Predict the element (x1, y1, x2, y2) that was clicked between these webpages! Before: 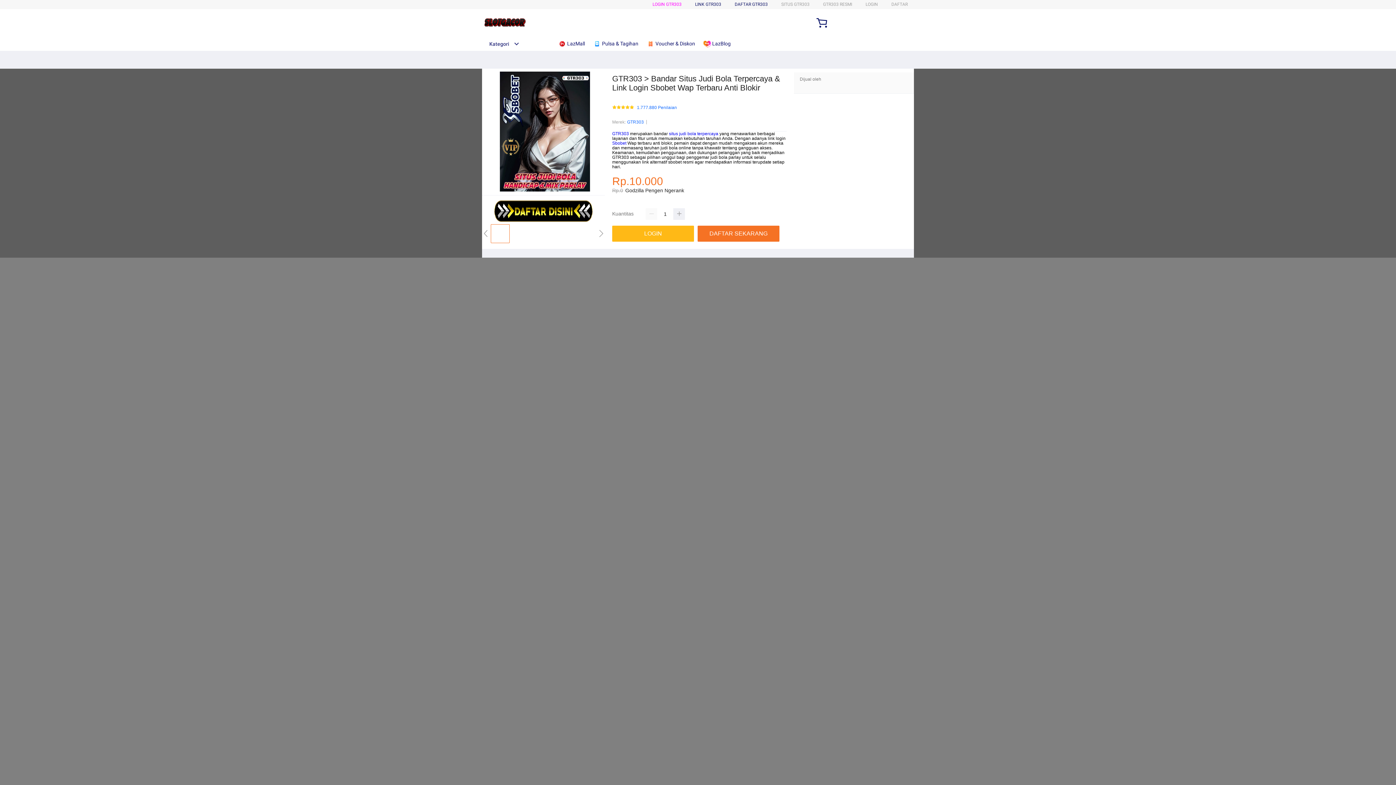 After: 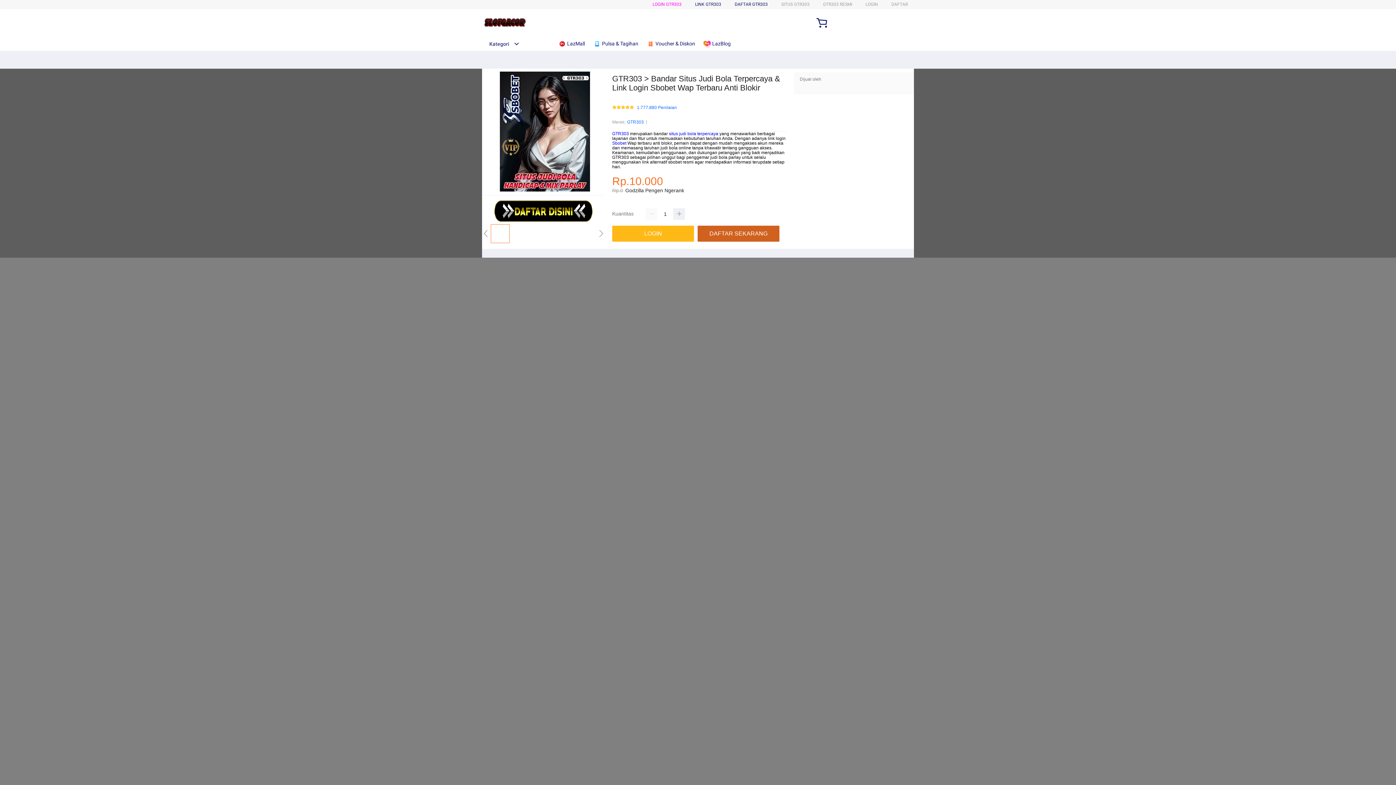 Action: bbox: (697, 225, 779, 241) label: DAFTAR SEKARANG